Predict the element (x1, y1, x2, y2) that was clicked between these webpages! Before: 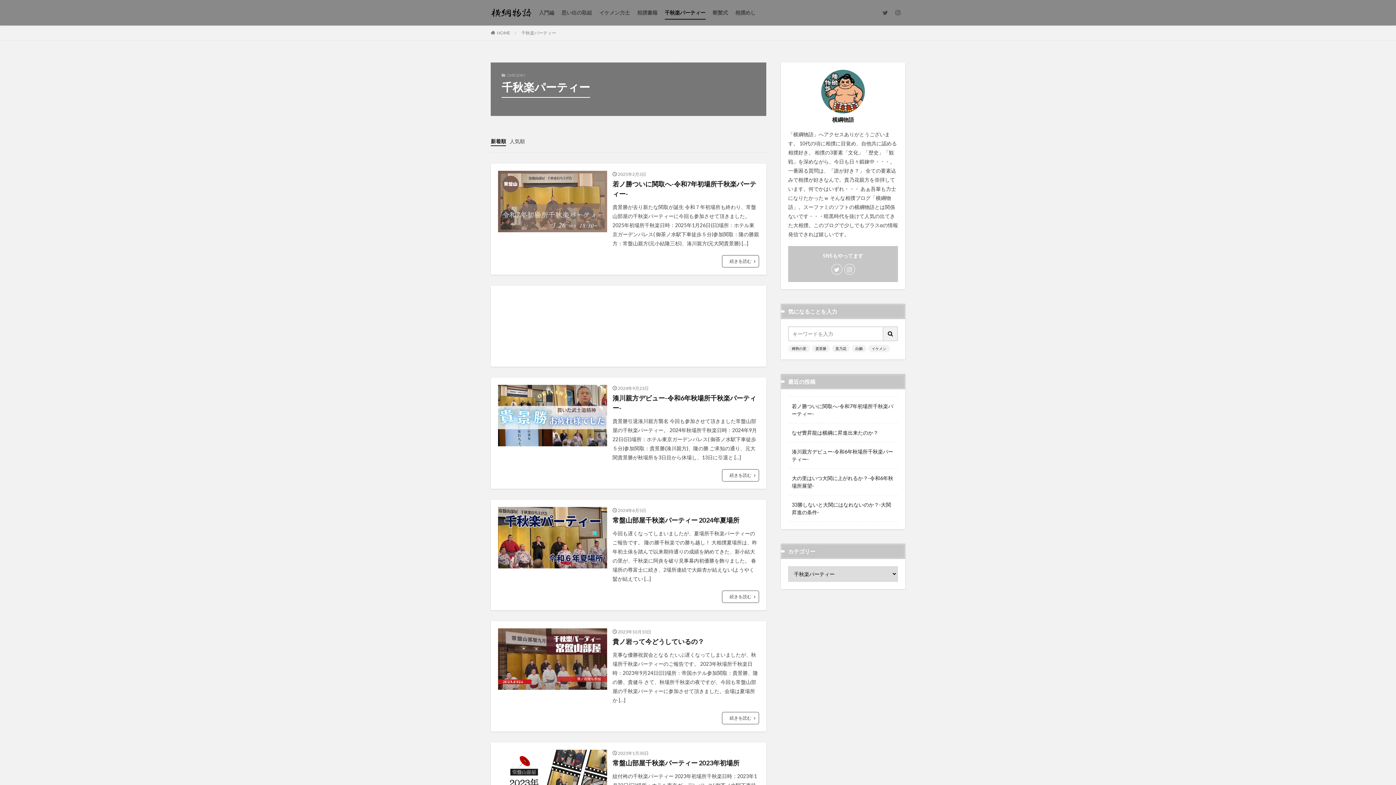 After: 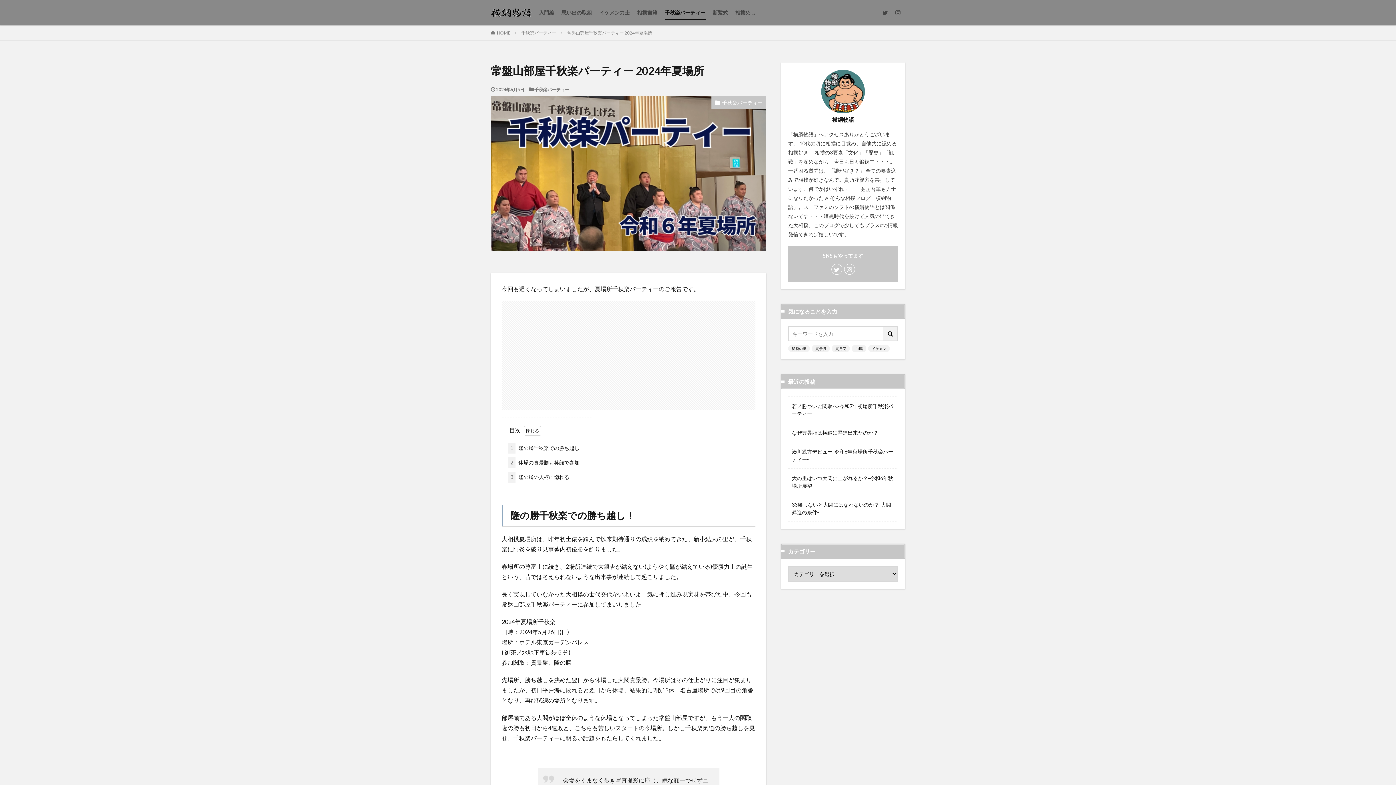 Action: bbox: (612, 515, 739, 525) label: 常盤山部屋千秋楽パーティー 2024年夏場所